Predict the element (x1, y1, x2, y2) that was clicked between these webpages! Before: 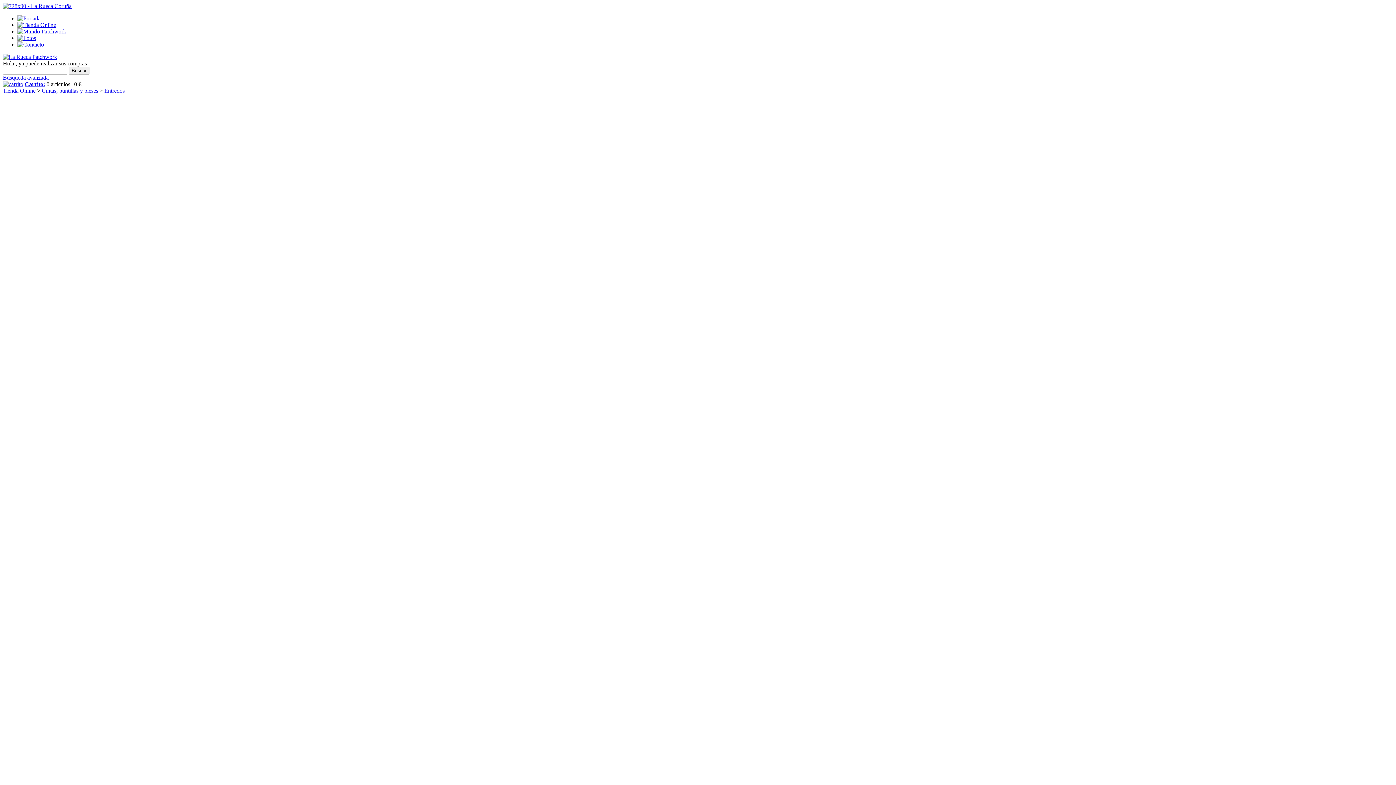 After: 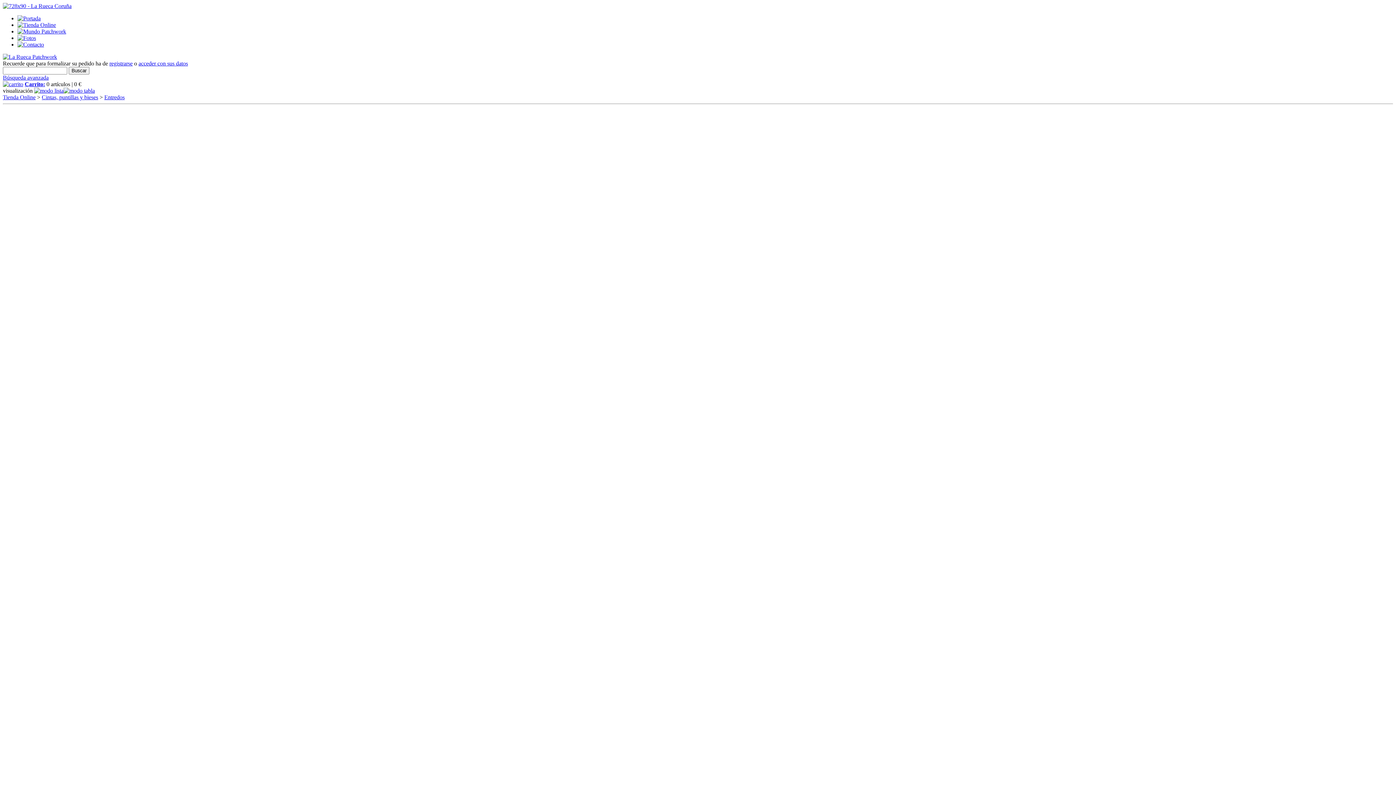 Action: bbox: (17, 21, 56, 28)